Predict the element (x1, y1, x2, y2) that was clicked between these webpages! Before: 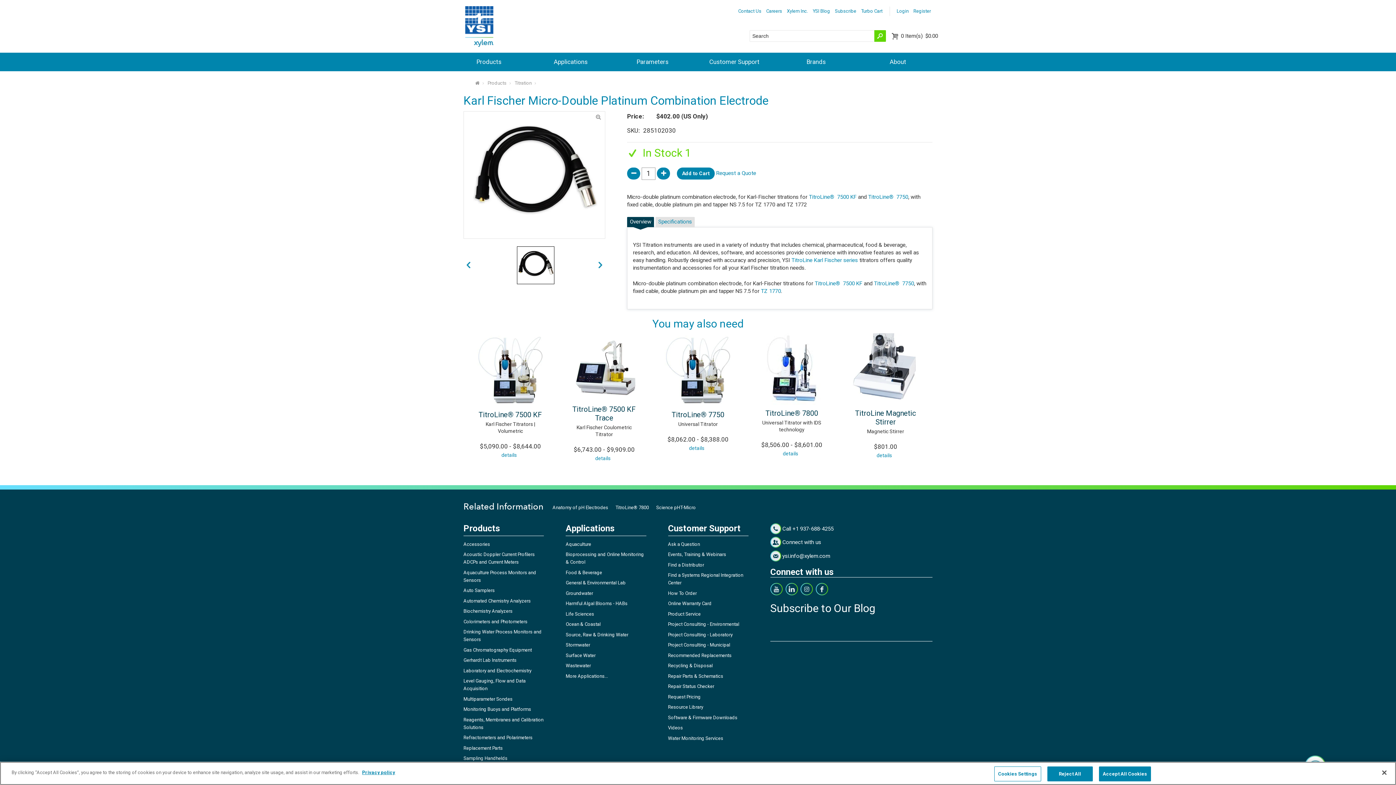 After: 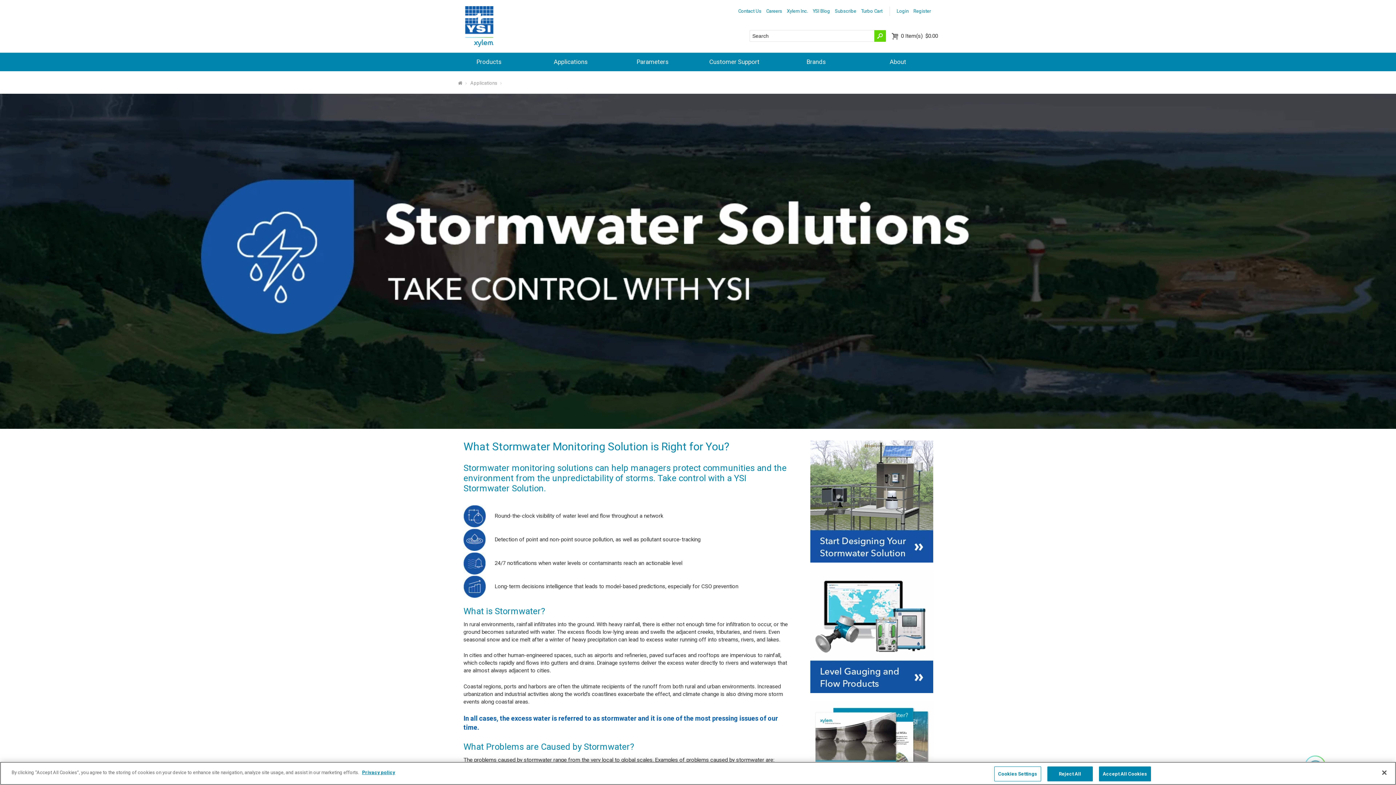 Action: label: Stormwater bbox: (565, 642, 590, 648)